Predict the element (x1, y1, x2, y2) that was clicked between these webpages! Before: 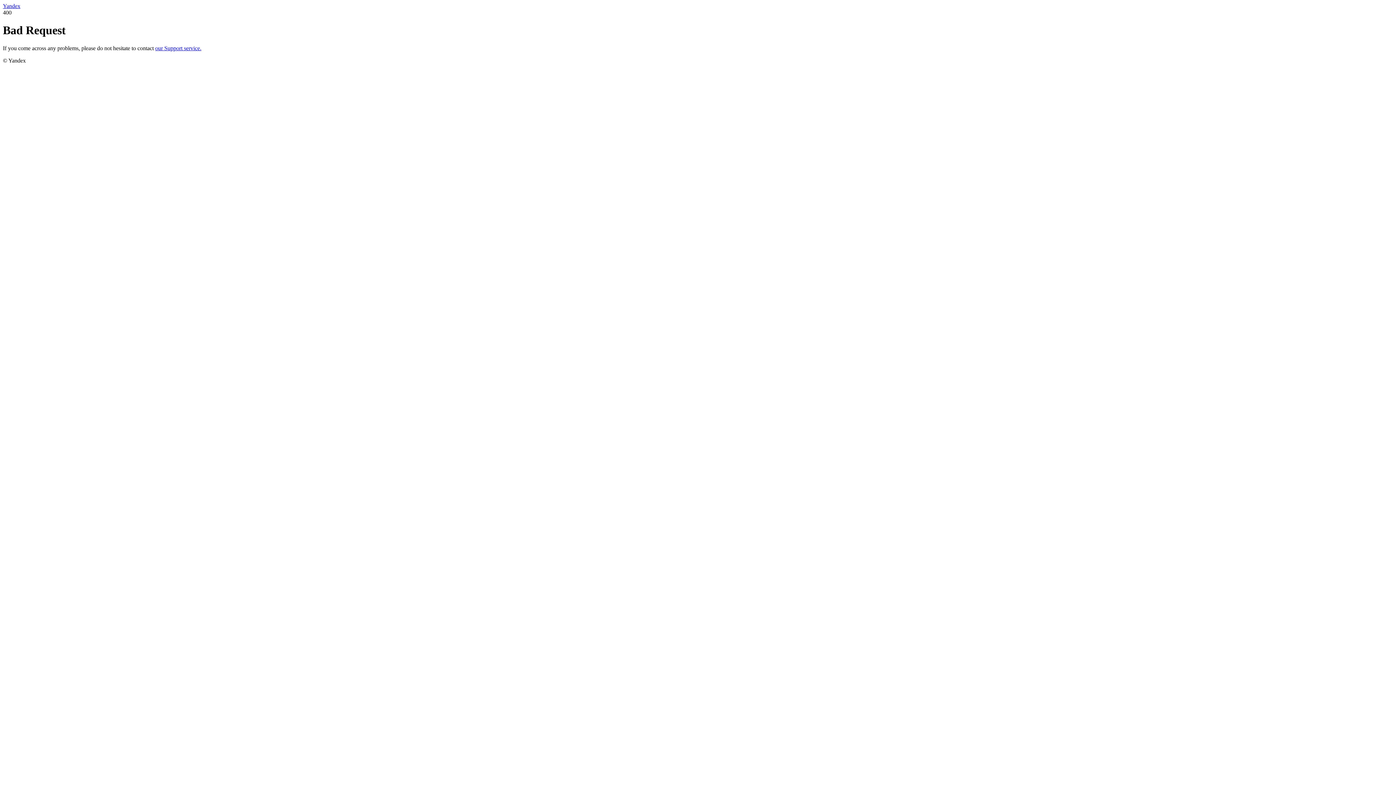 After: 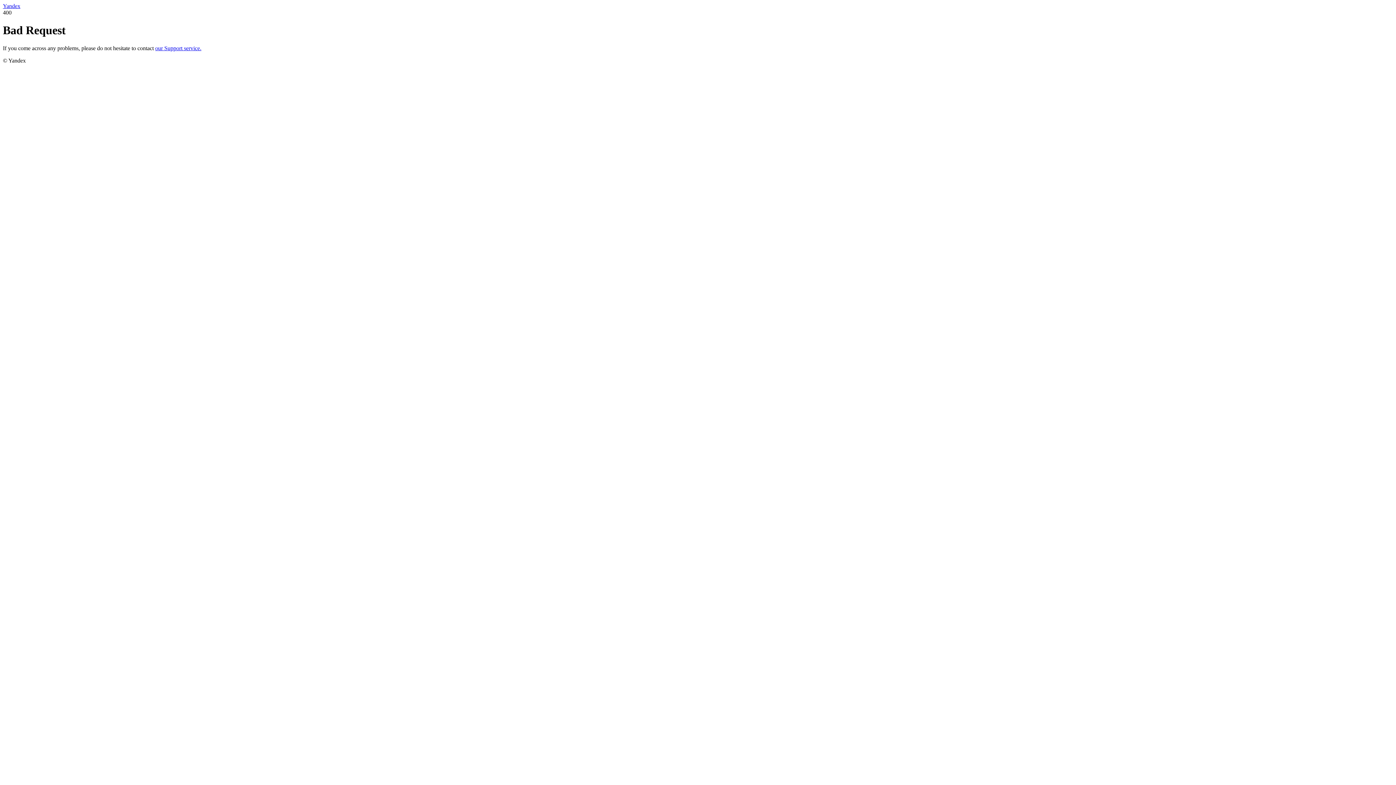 Action: label: our Support service. bbox: (155, 45, 201, 51)